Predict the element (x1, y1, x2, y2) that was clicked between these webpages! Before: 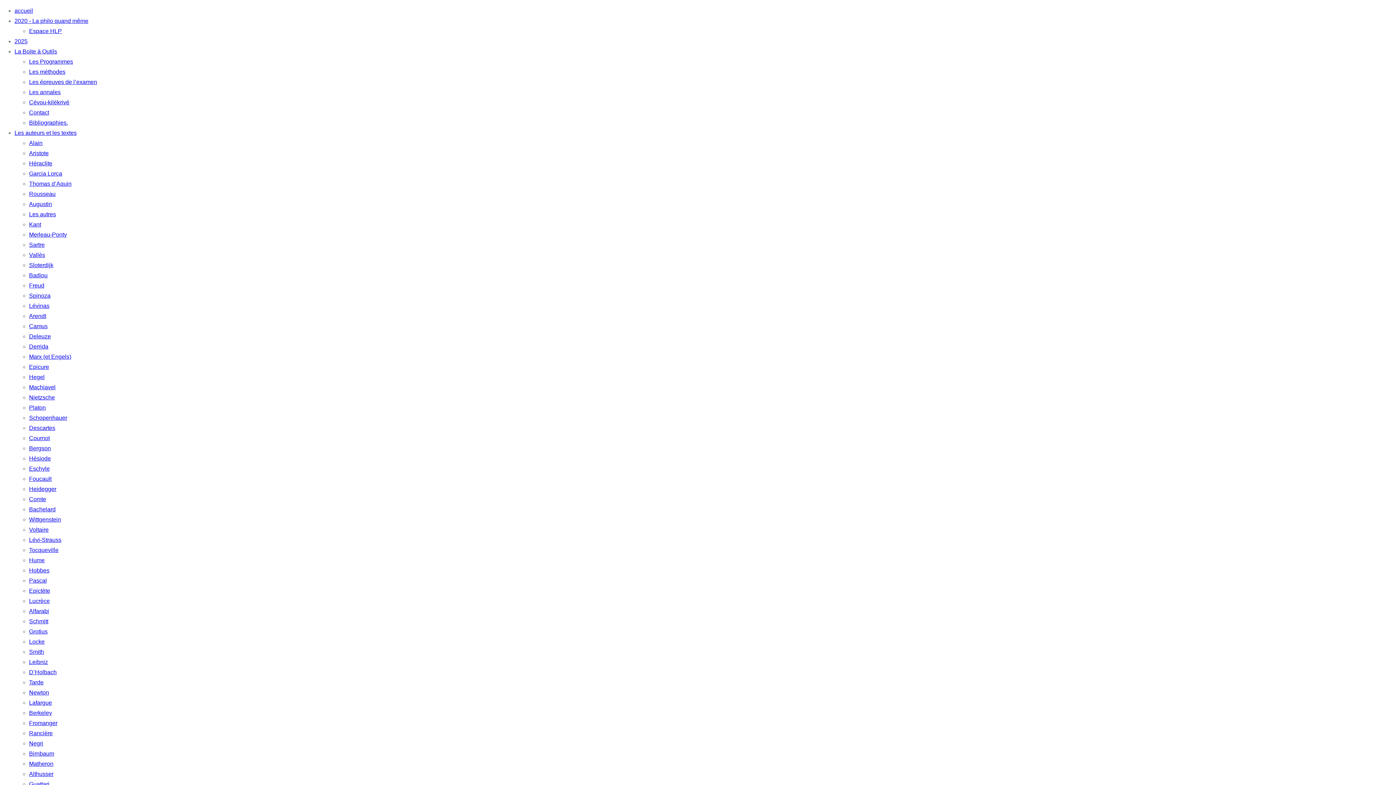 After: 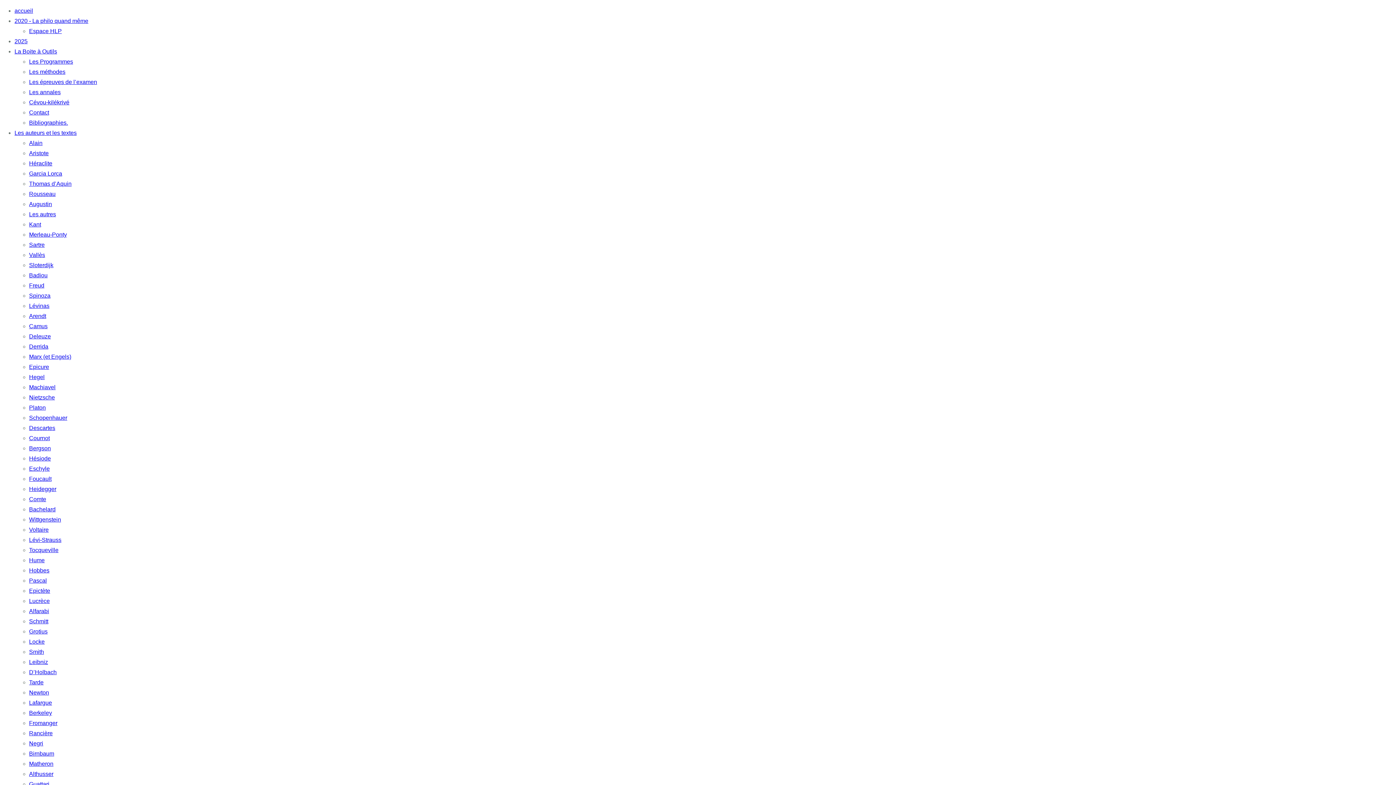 Action: bbox: (29, 150, 48, 156) label: Aristote